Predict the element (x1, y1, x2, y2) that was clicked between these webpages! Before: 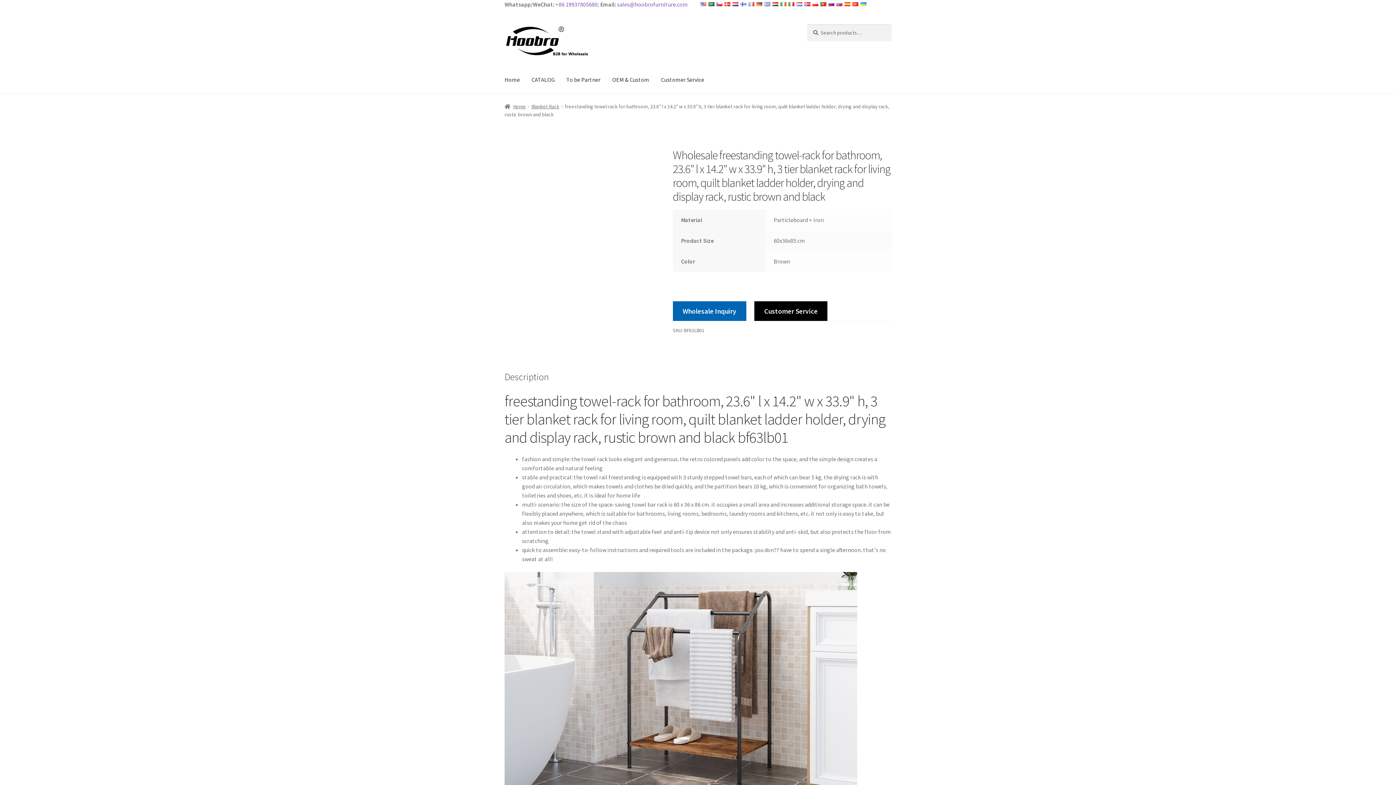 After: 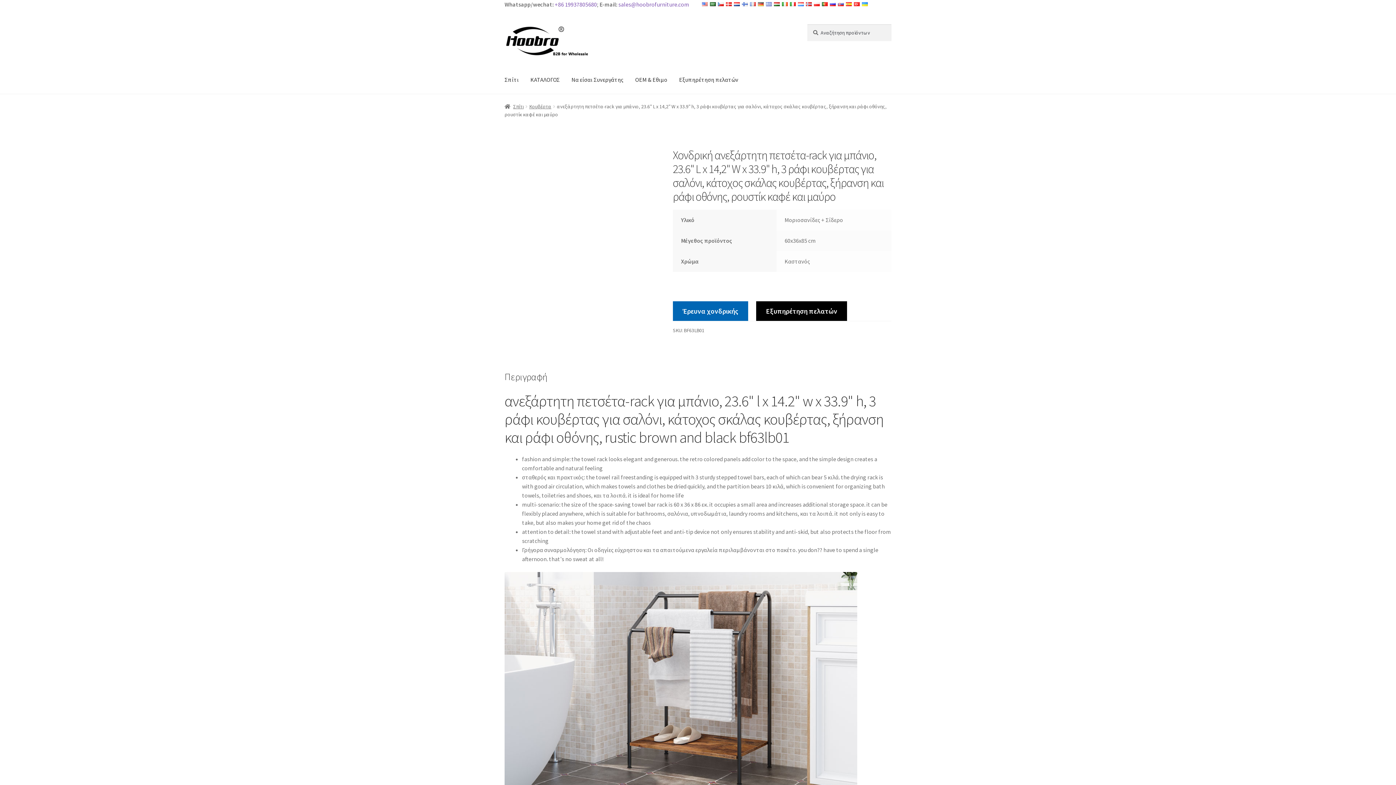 Action: bbox: (763, 0, 771, 8)